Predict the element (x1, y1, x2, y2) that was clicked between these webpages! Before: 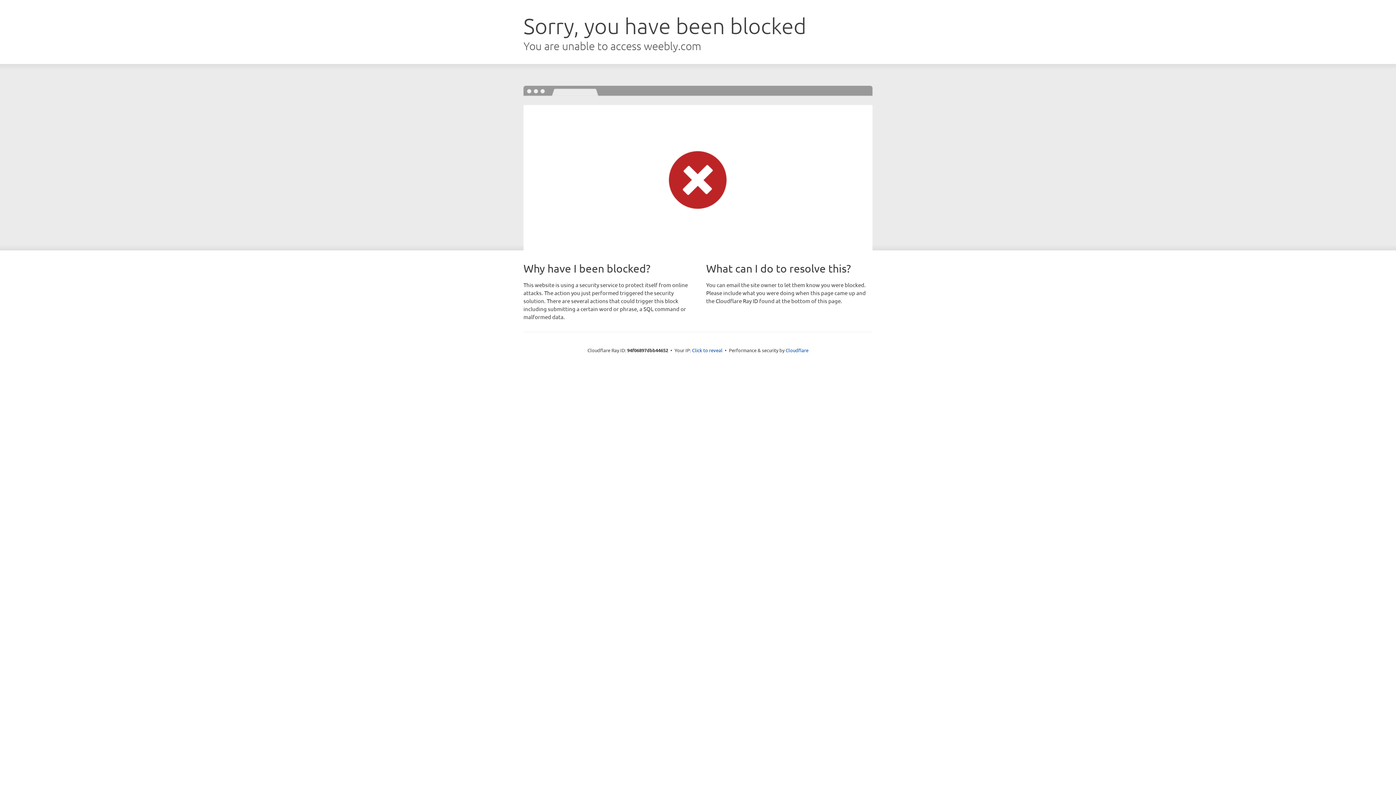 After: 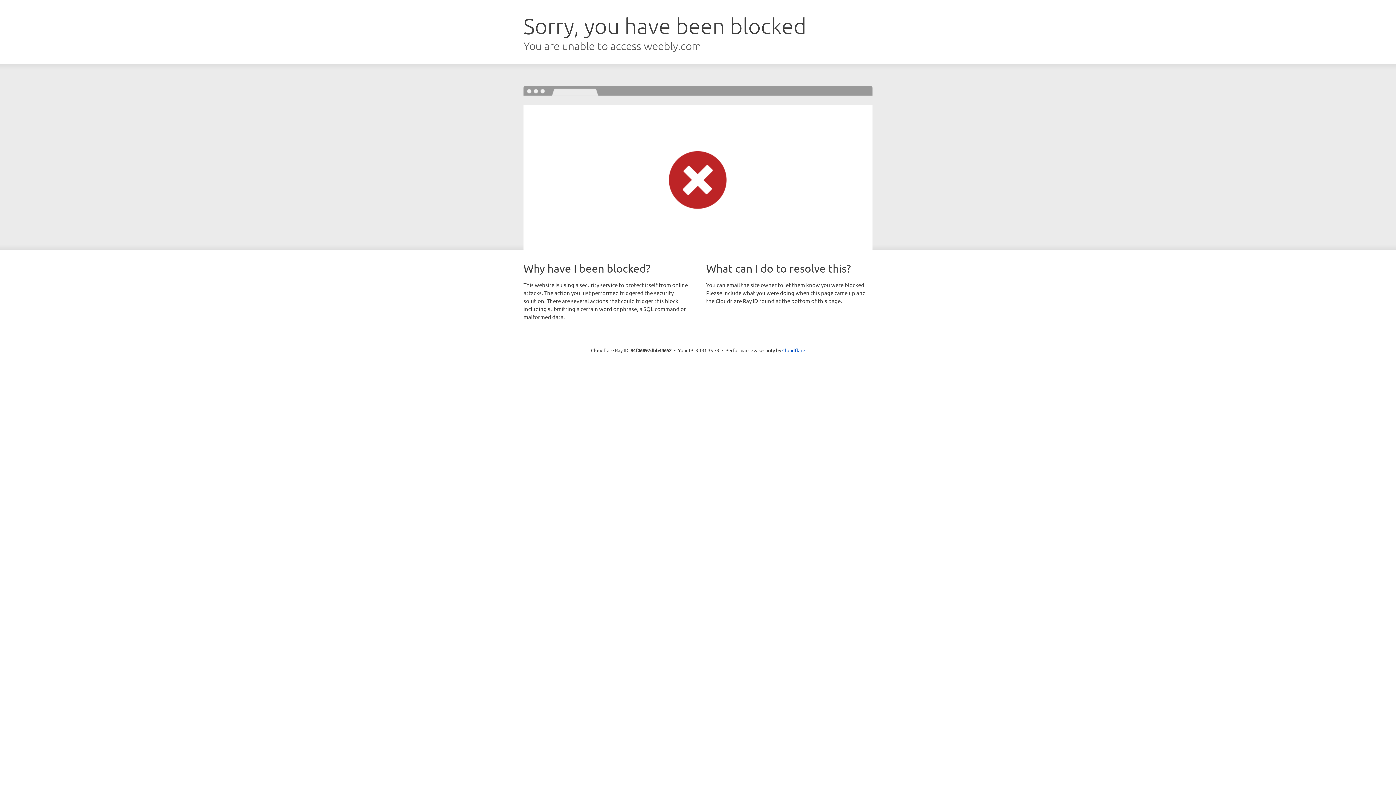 Action: bbox: (692, 346, 722, 353) label: Click to reveal